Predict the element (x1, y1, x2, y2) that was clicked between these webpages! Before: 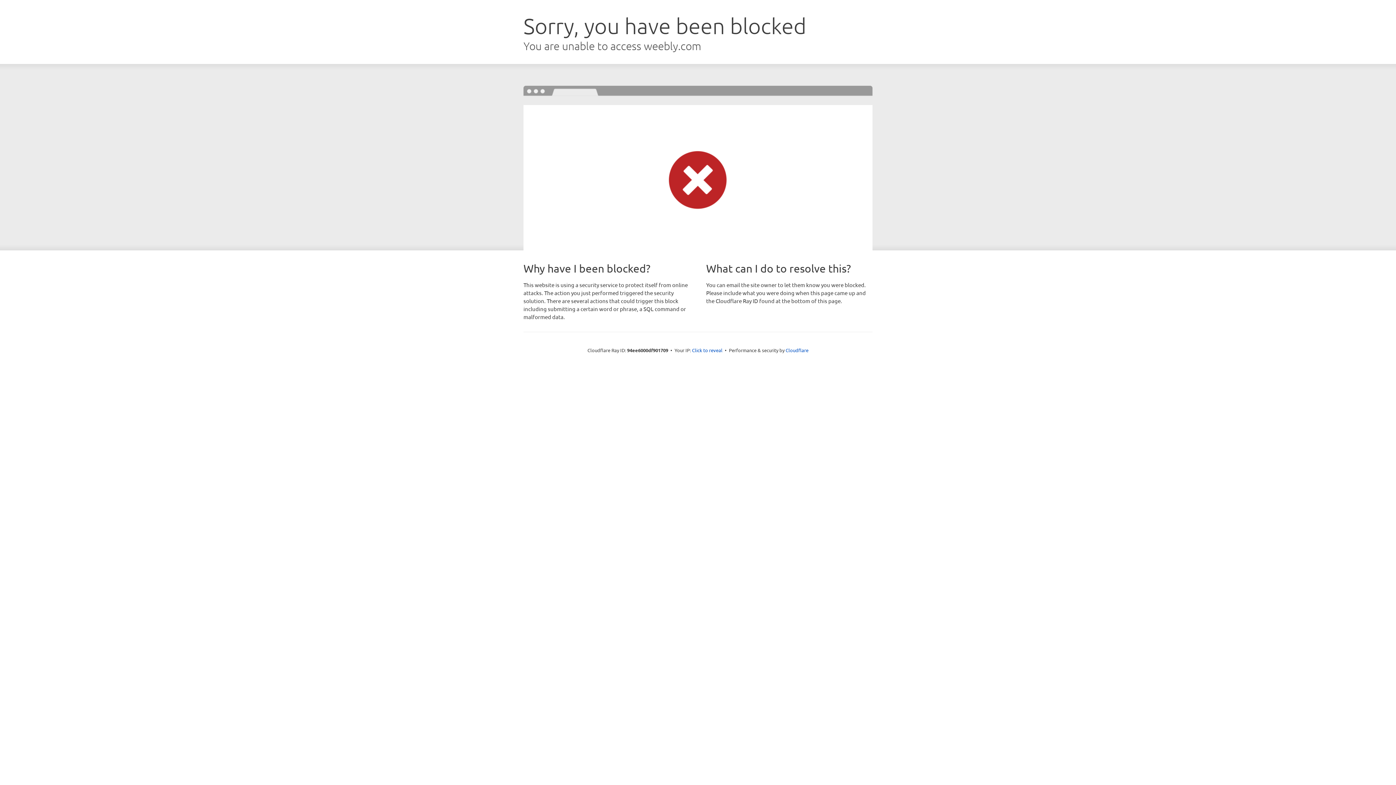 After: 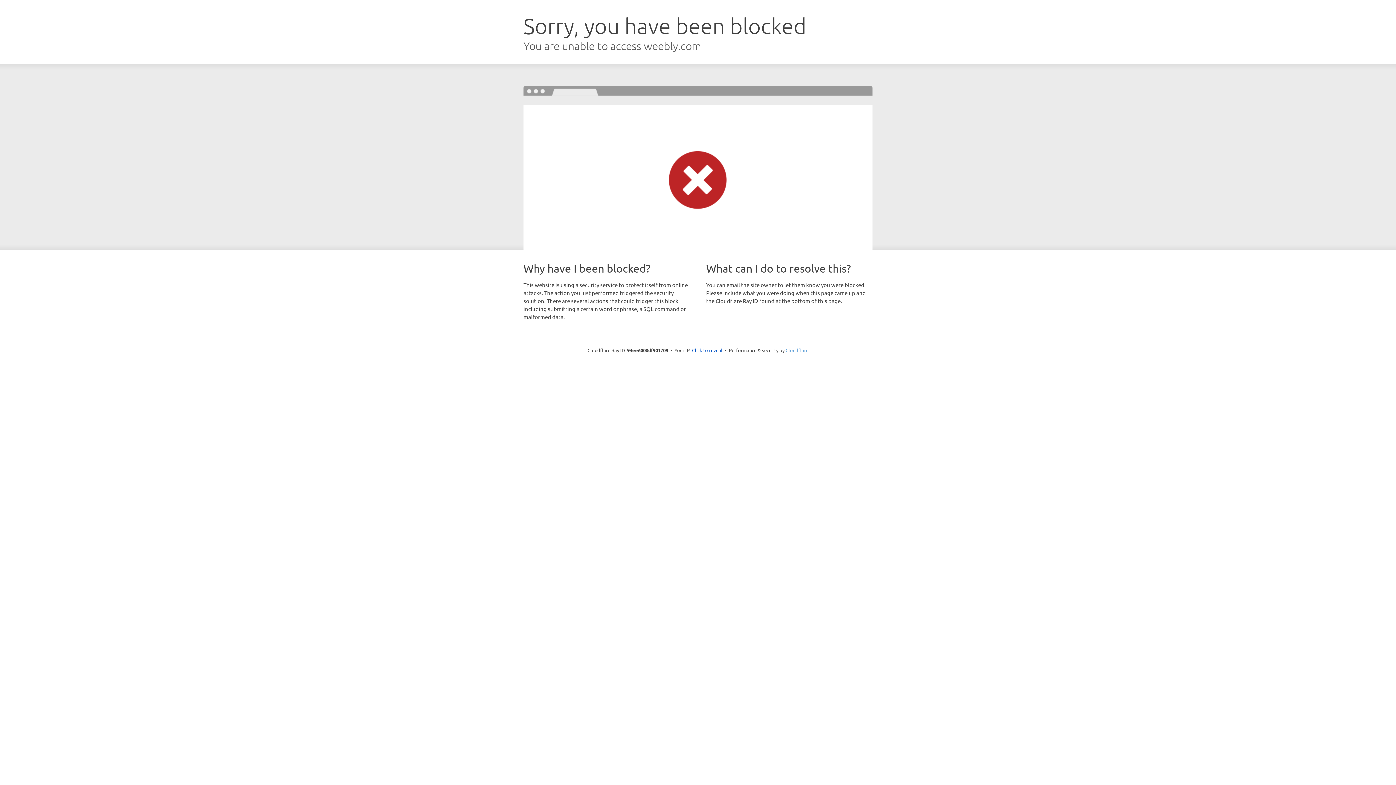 Action: bbox: (785, 347, 808, 353) label: Cloudflare